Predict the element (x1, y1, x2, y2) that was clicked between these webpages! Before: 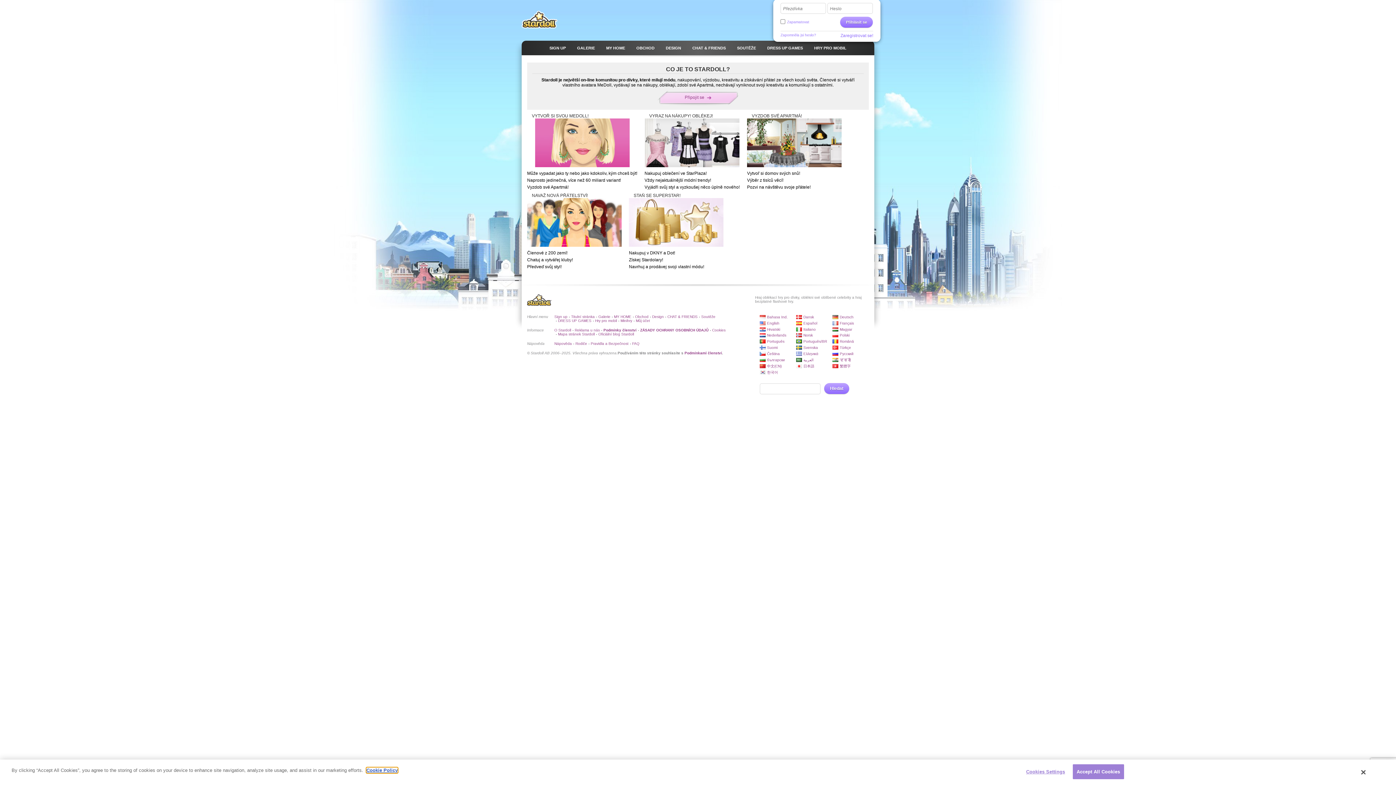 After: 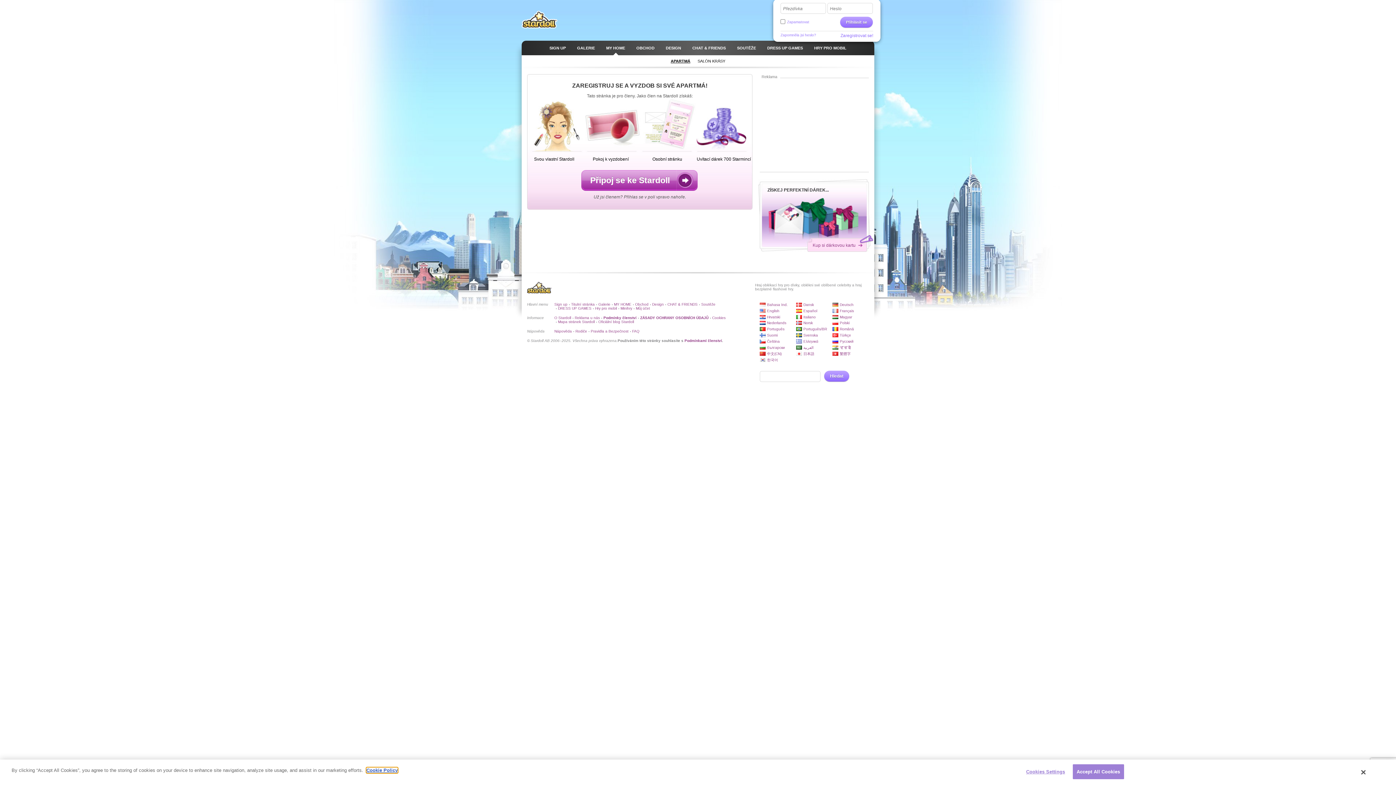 Action: label: MY HOME bbox: (614, 314, 631, 318)